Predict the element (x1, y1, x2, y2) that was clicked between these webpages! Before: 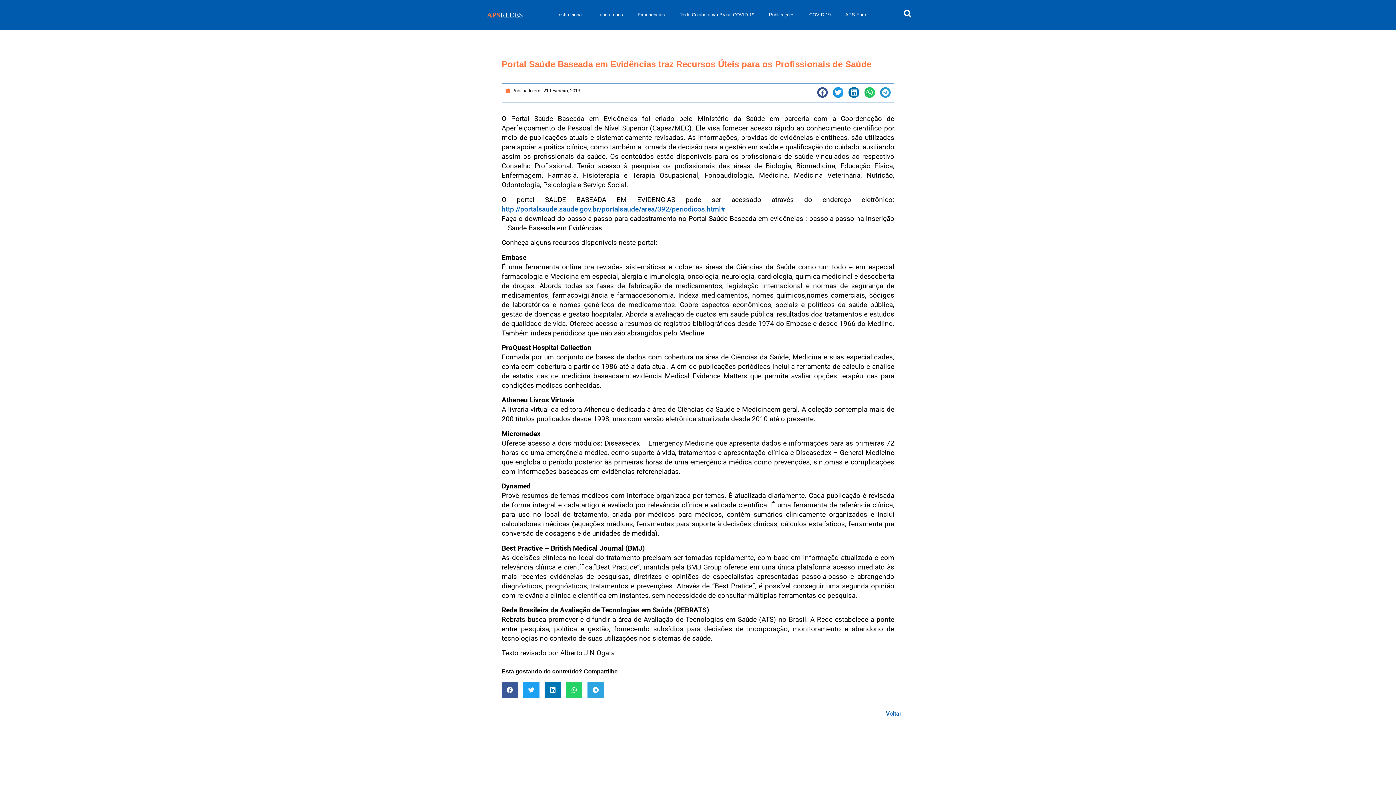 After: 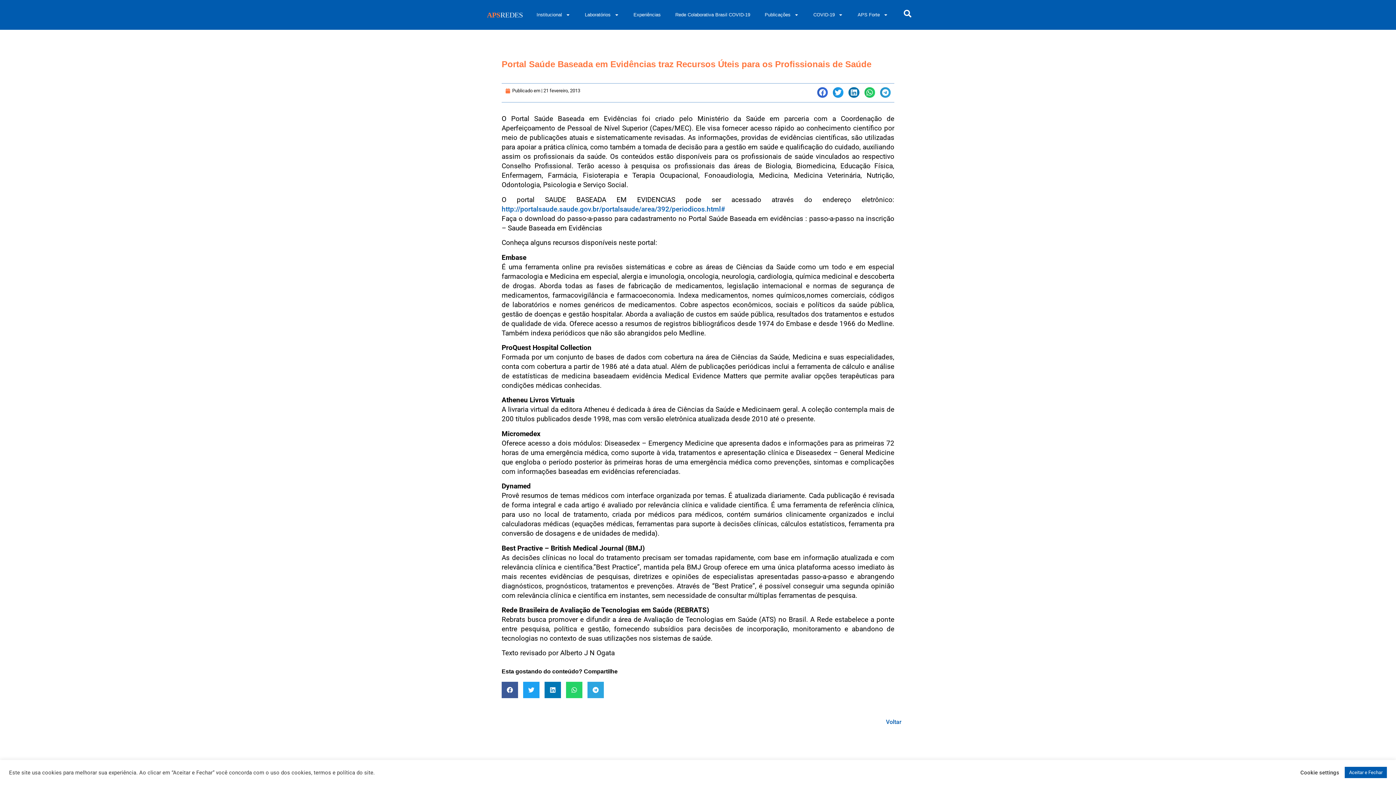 Action: label: Compartilhar no facebook bbox: (817, 87, 828, 97)